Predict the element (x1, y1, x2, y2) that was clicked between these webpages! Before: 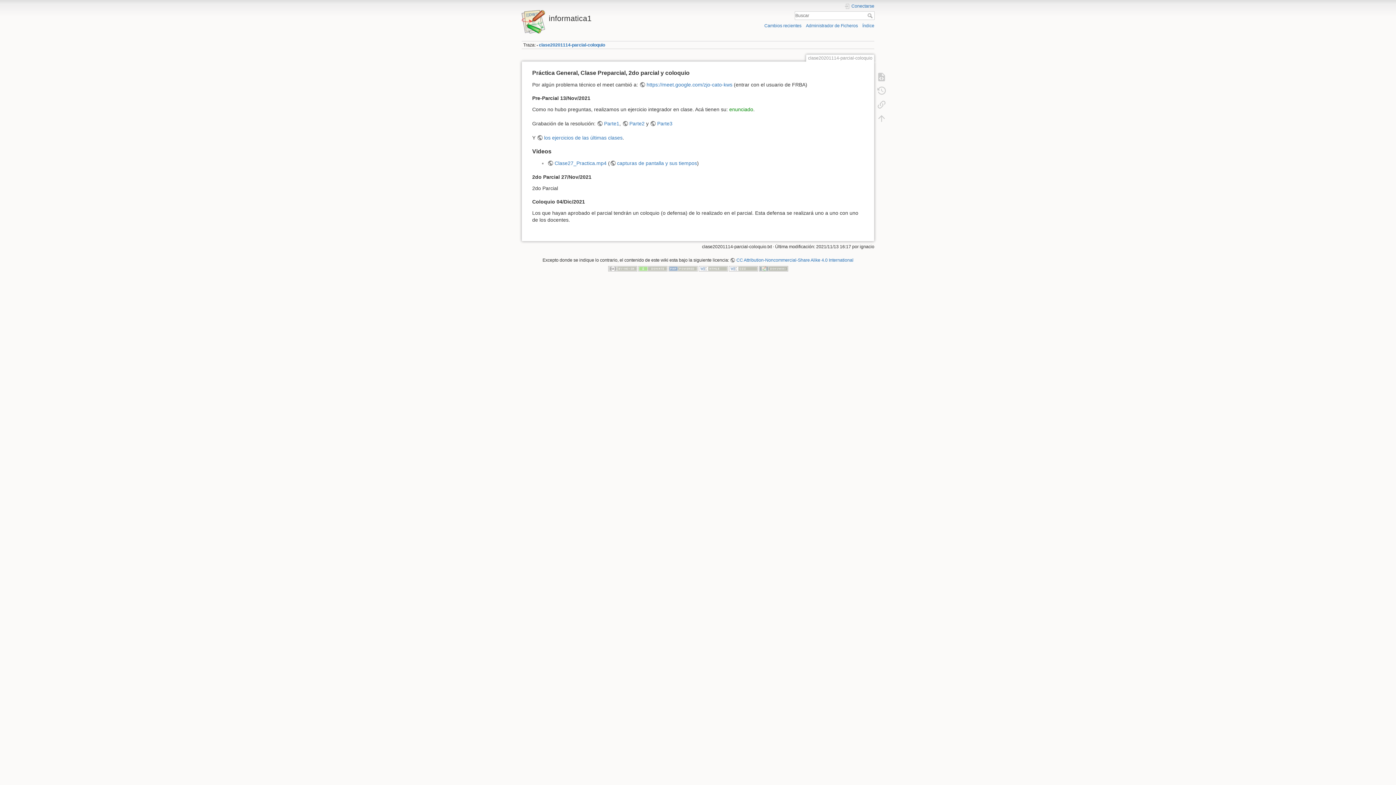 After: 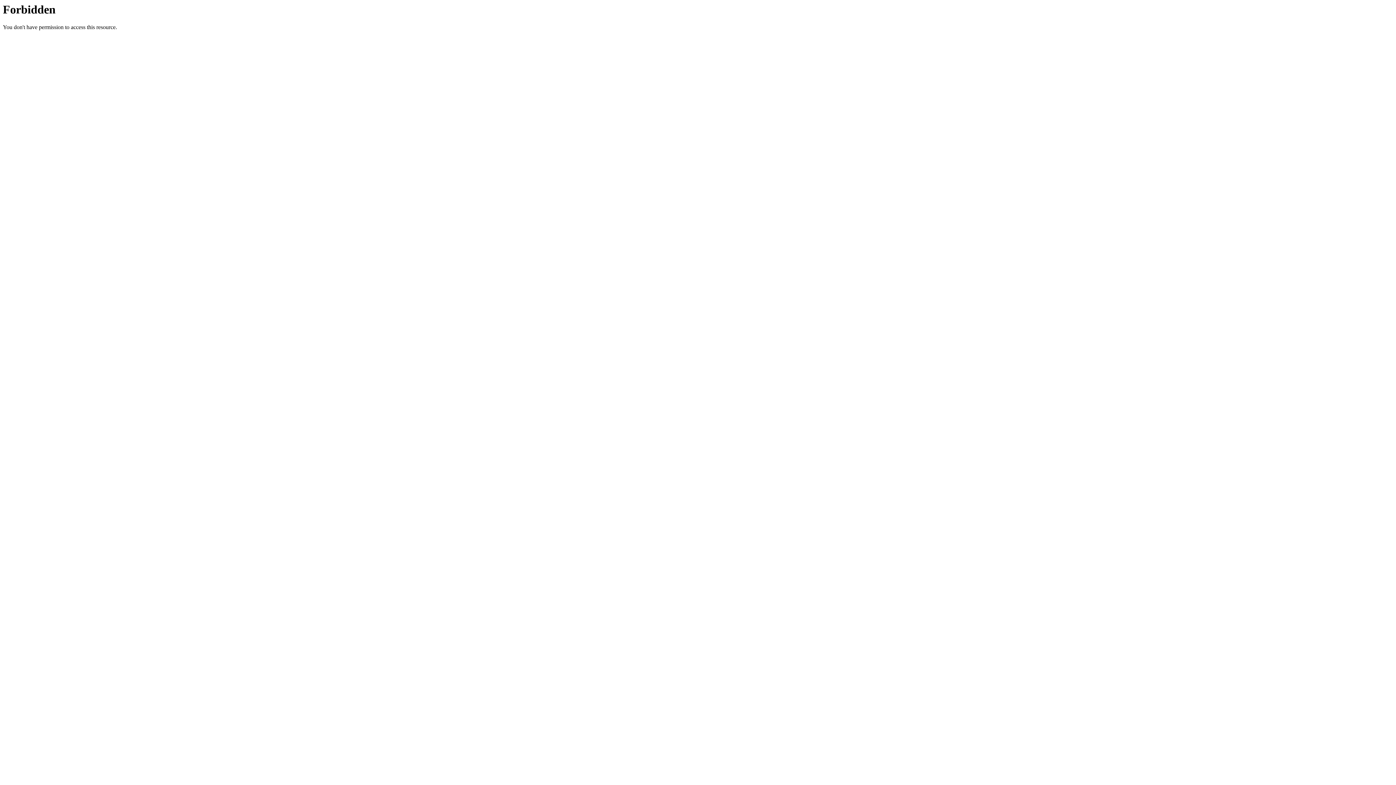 Action: bbox: (638, 266, 667, 271)